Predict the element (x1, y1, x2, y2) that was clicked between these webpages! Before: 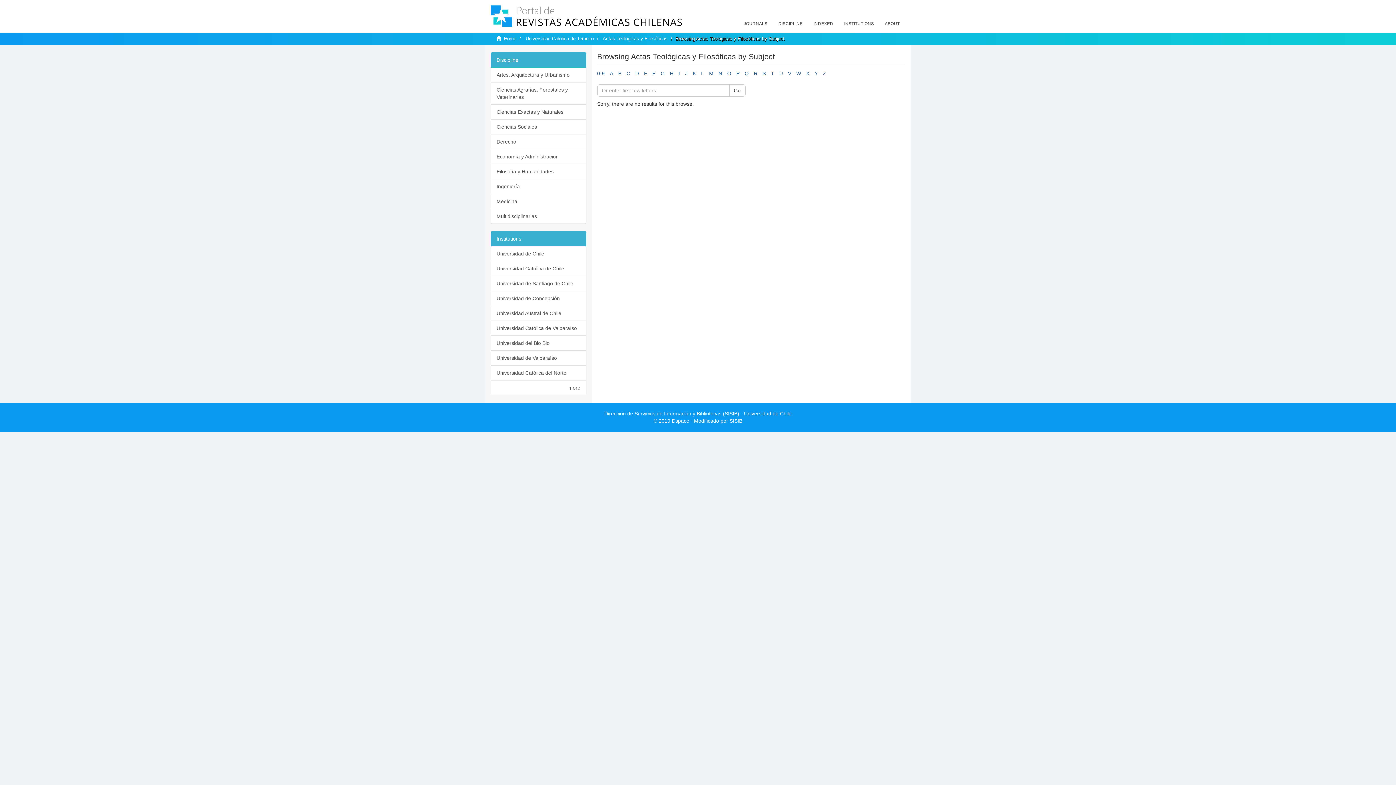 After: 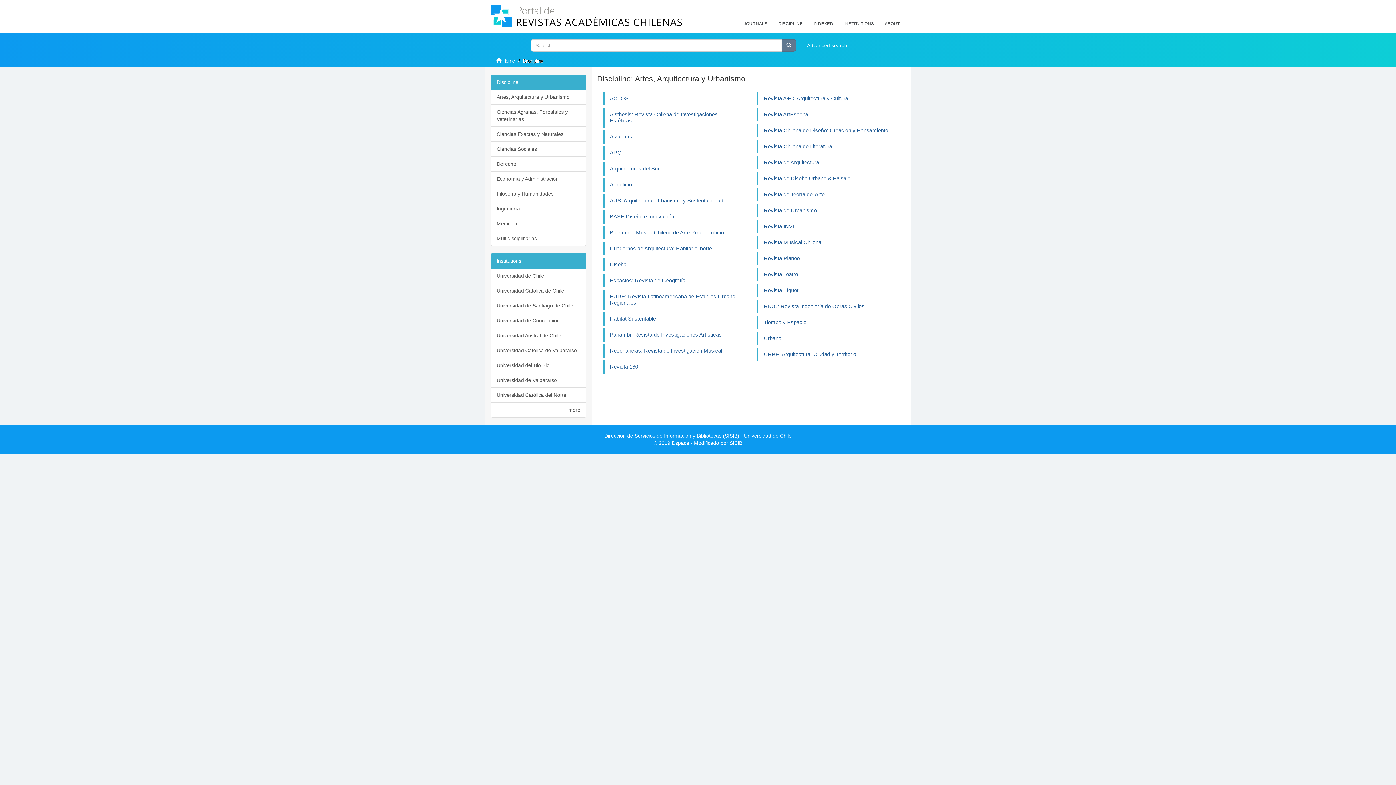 Action: label: Artes, Arquitectura y Urbanismo bbox: (490, 67, 586, 82)